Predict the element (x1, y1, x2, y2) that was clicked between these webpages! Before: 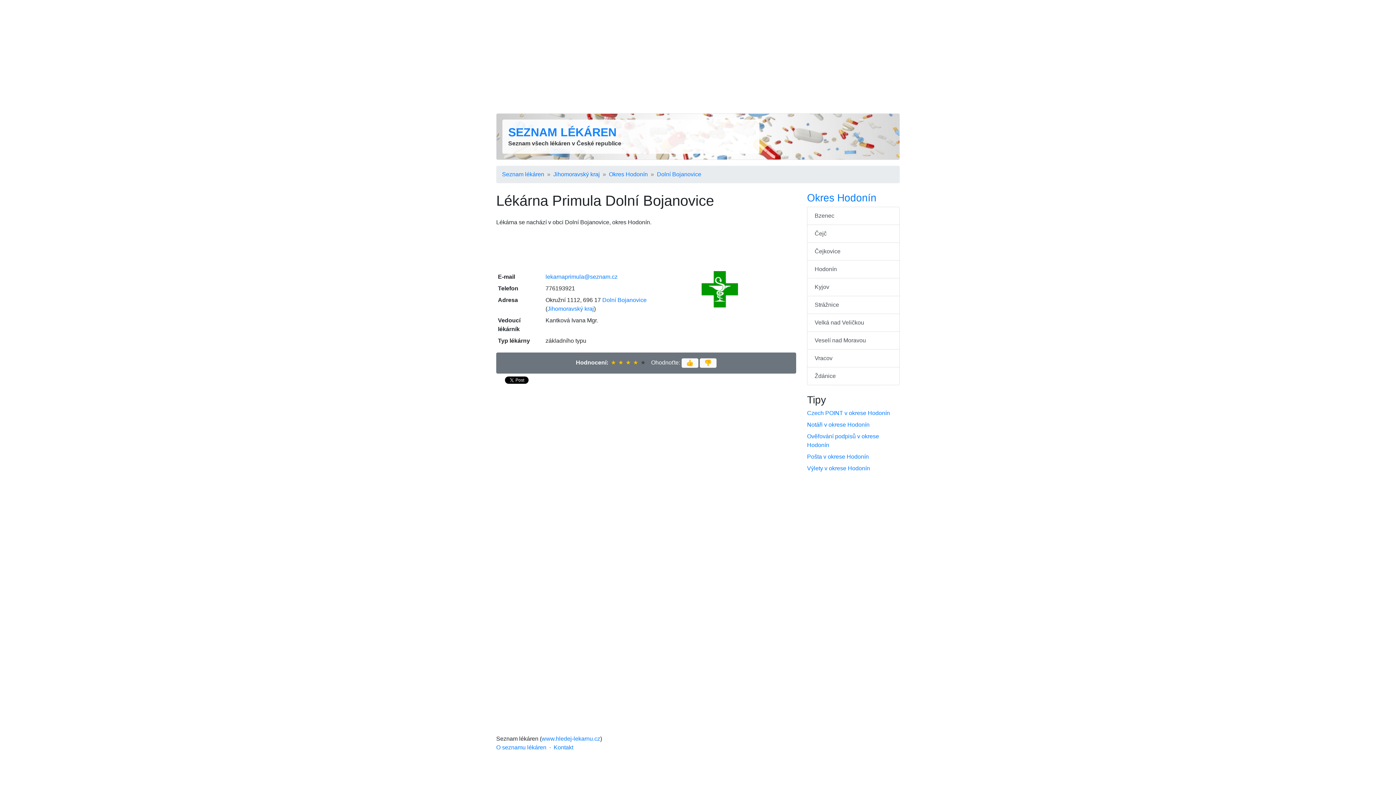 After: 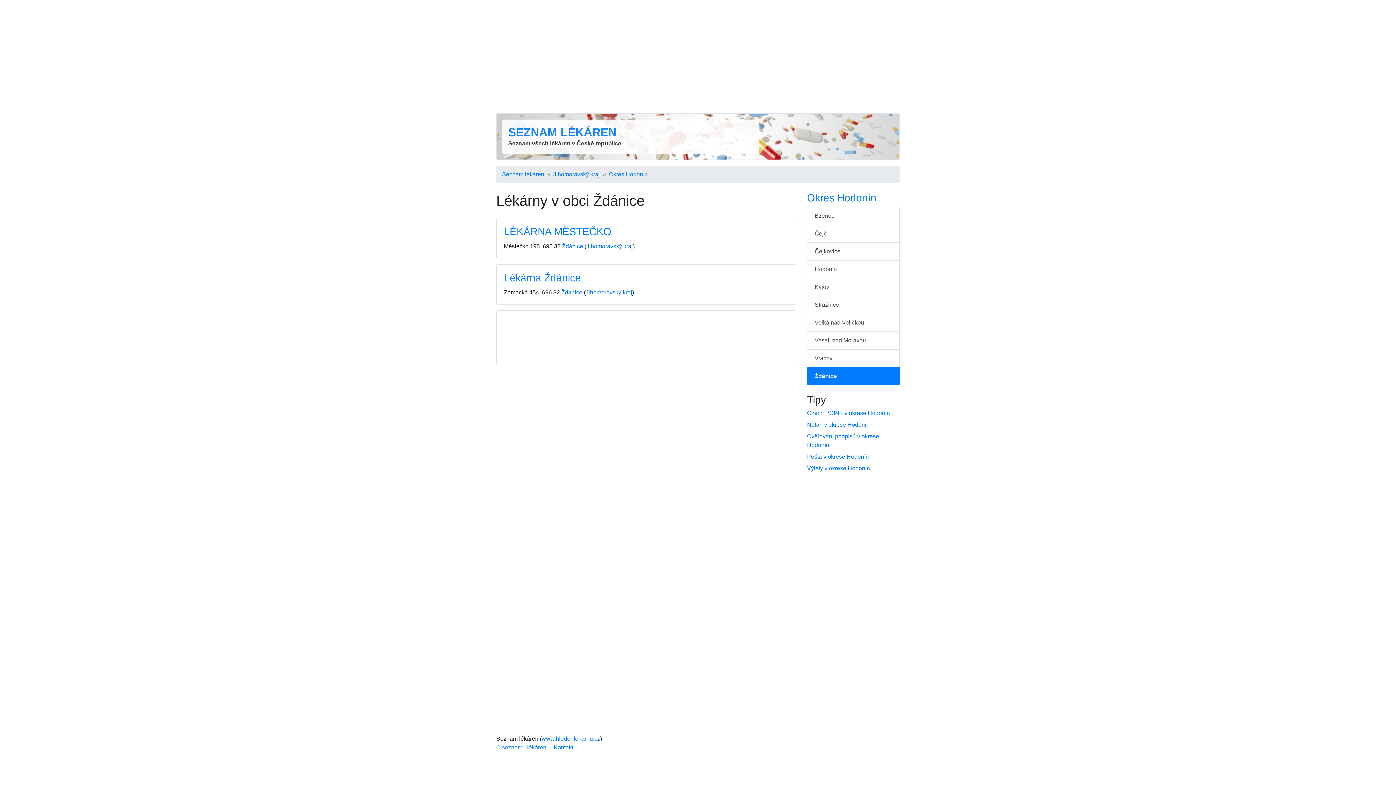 Action: label: Ždánice bbox: (807, 367, 900, 385)